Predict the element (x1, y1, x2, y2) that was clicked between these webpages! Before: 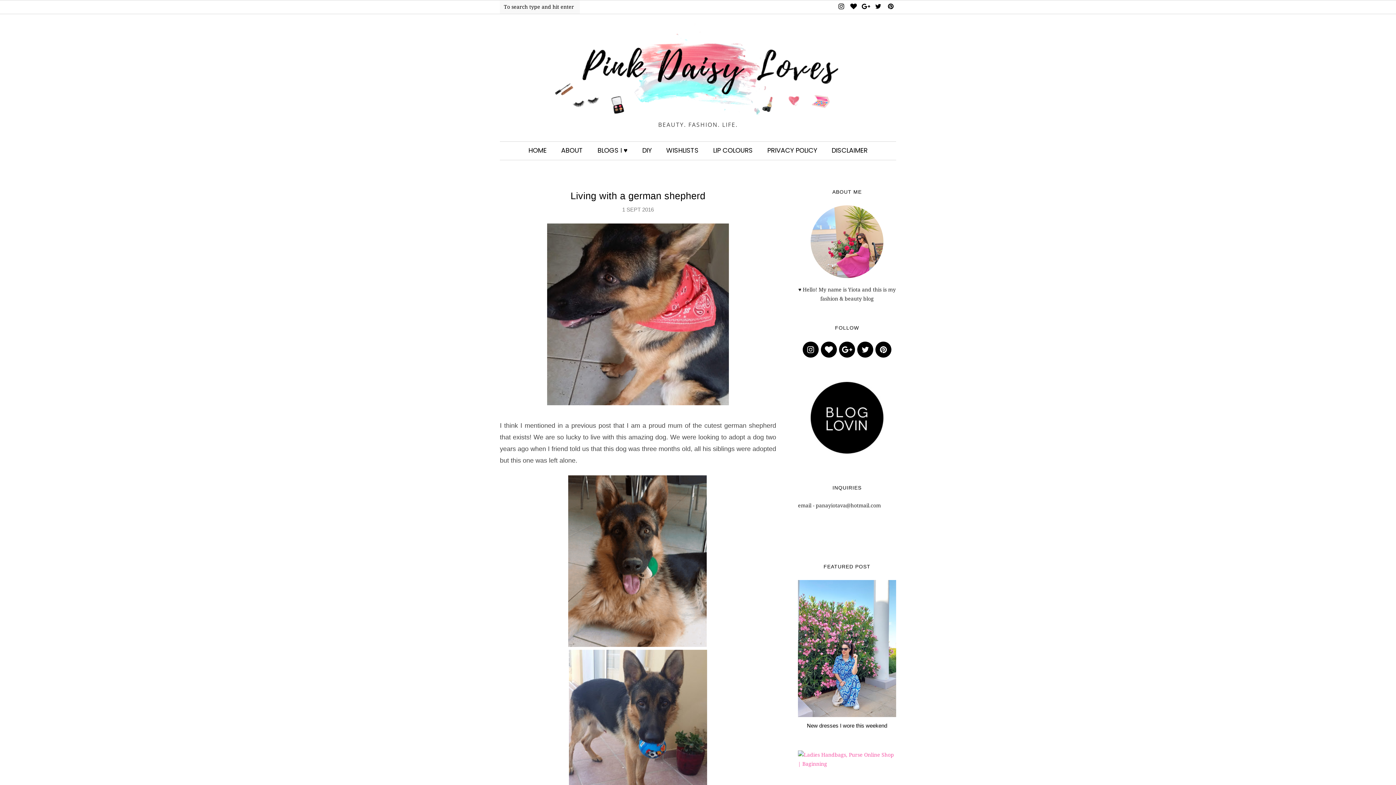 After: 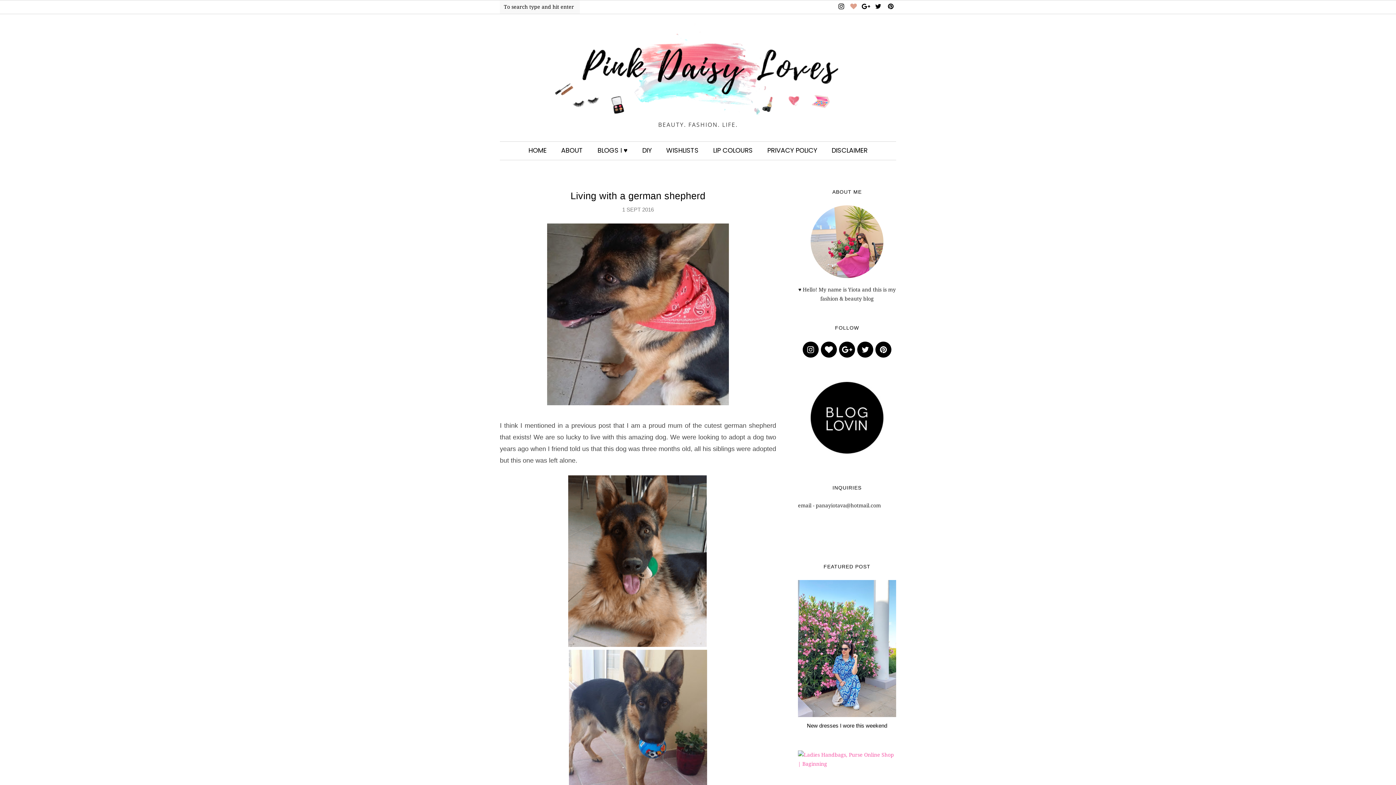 Action: bbox: (848, 0, 859, 13)